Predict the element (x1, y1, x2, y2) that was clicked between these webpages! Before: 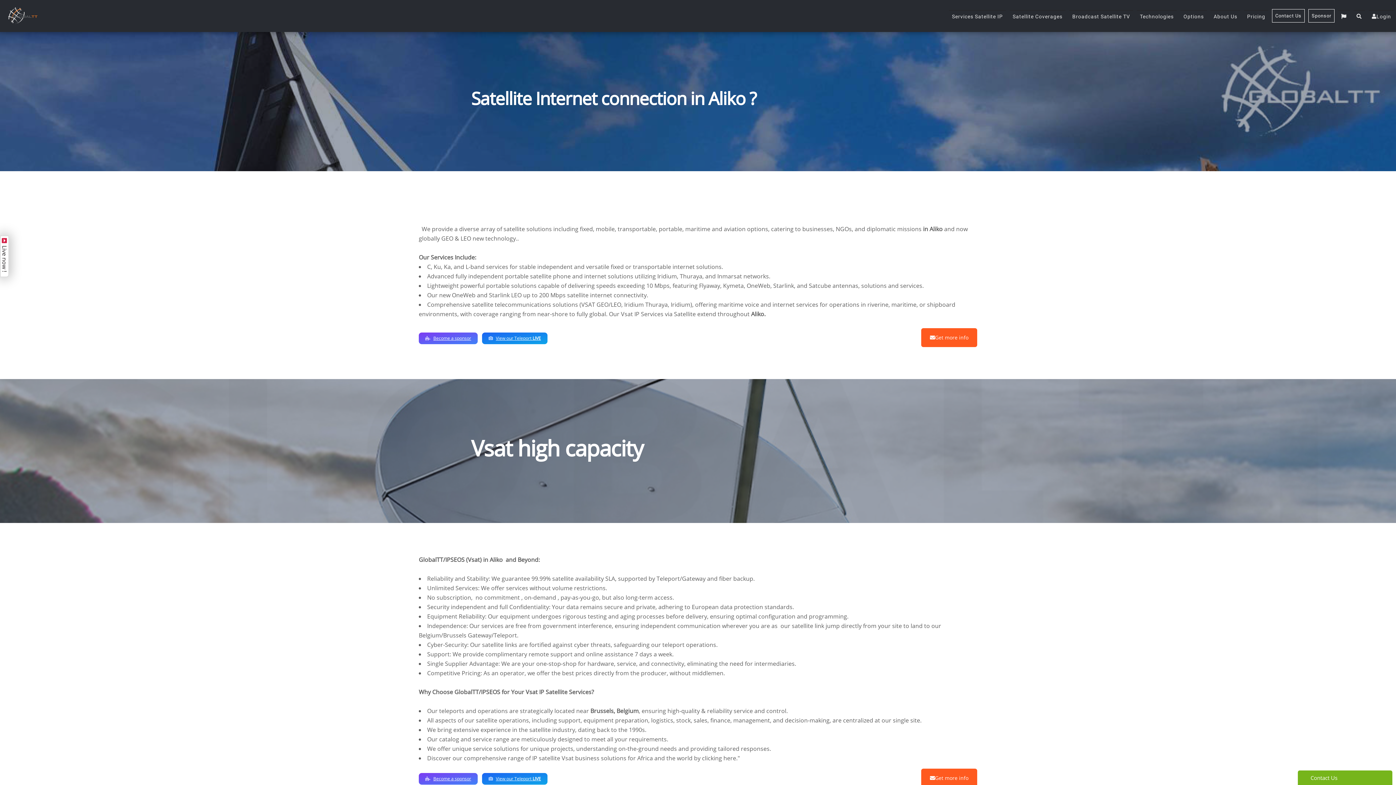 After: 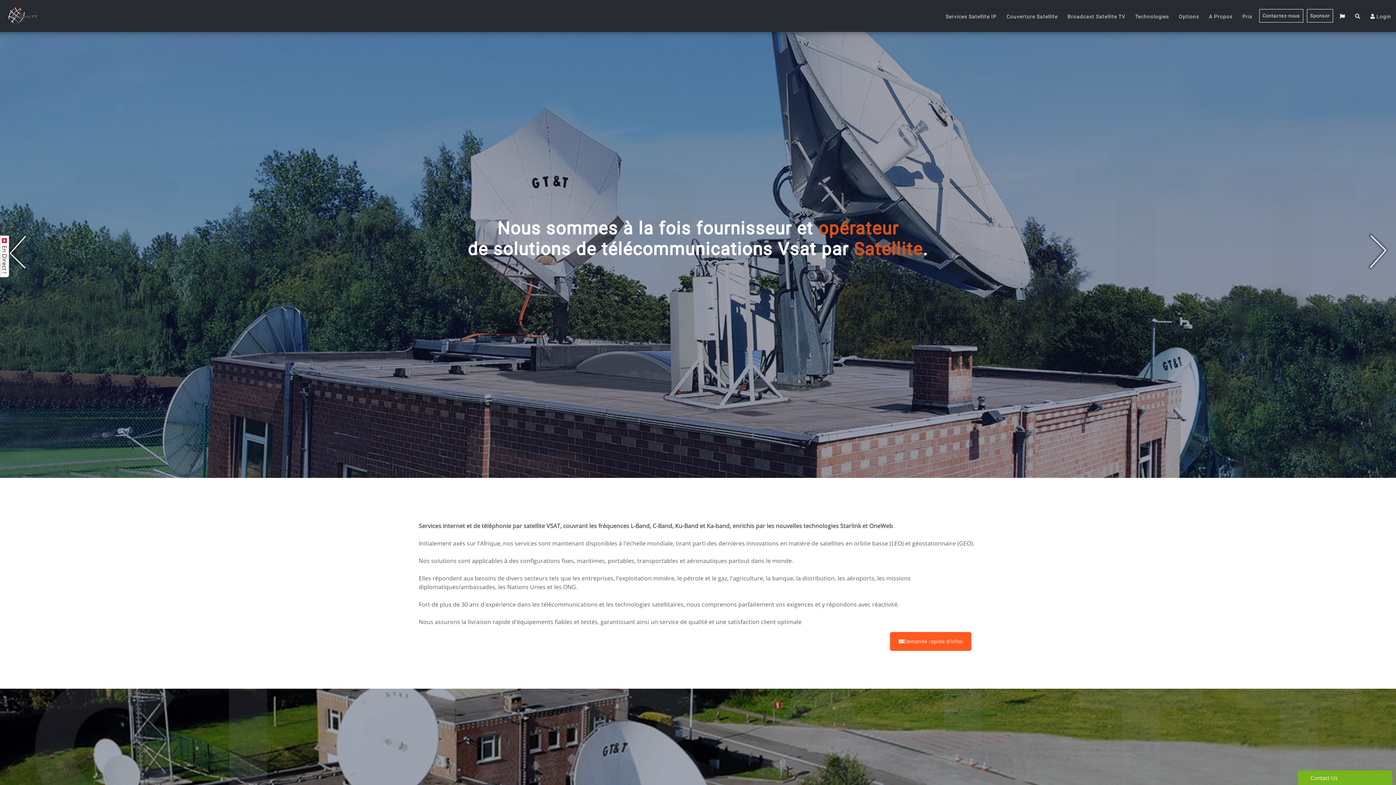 Action: bbox: (7, 5, 939, 26)